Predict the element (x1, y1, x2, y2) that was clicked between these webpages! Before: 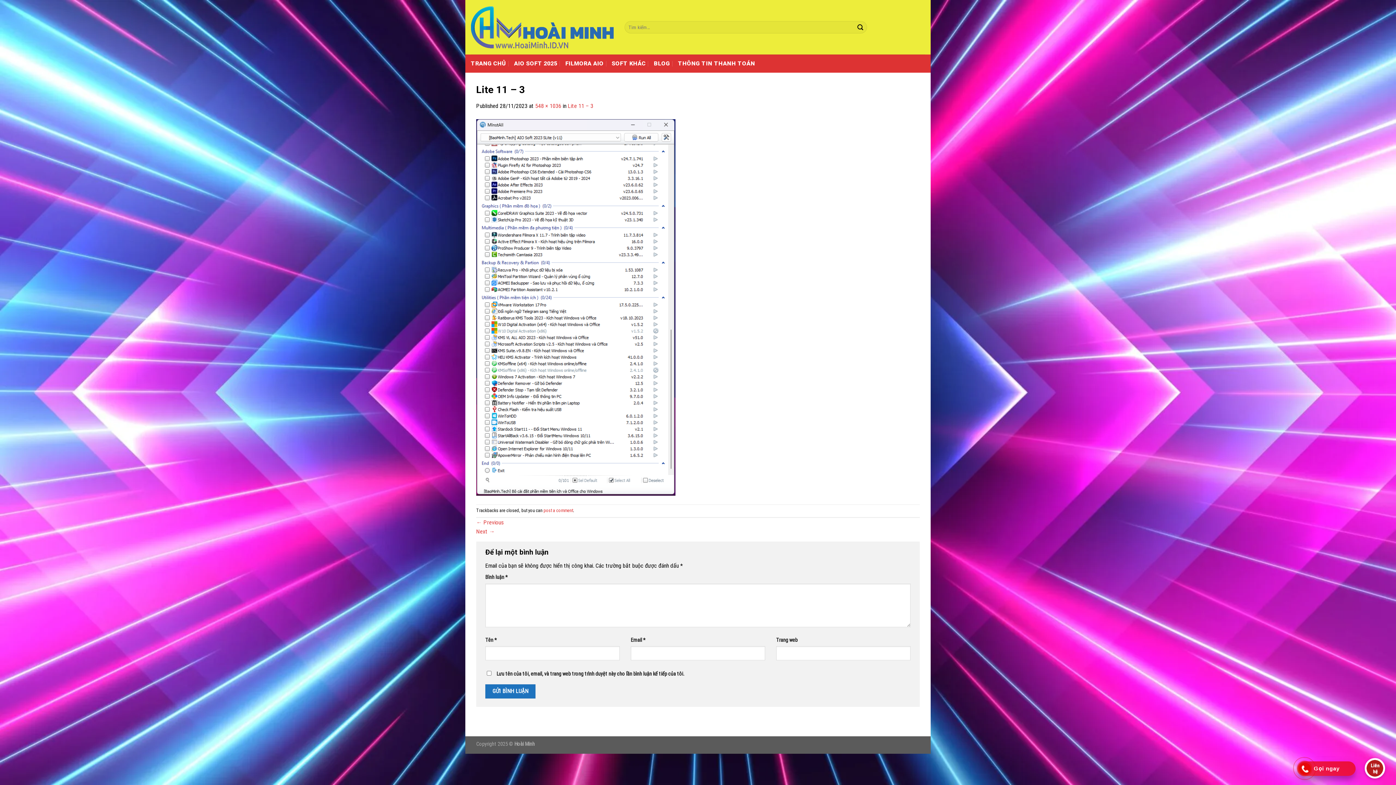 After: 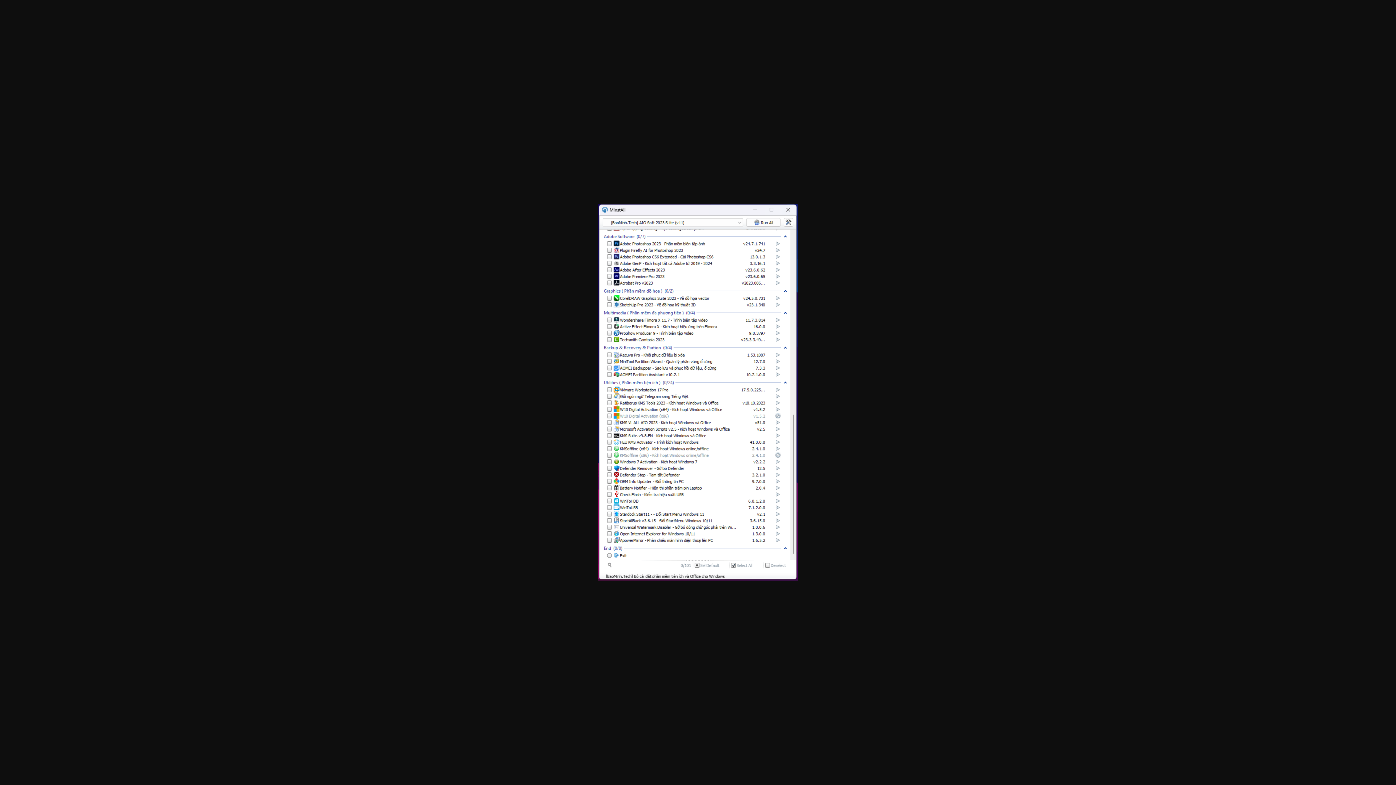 Action: label: 548 × 1036 bbox: (535, 102, 561, 109)